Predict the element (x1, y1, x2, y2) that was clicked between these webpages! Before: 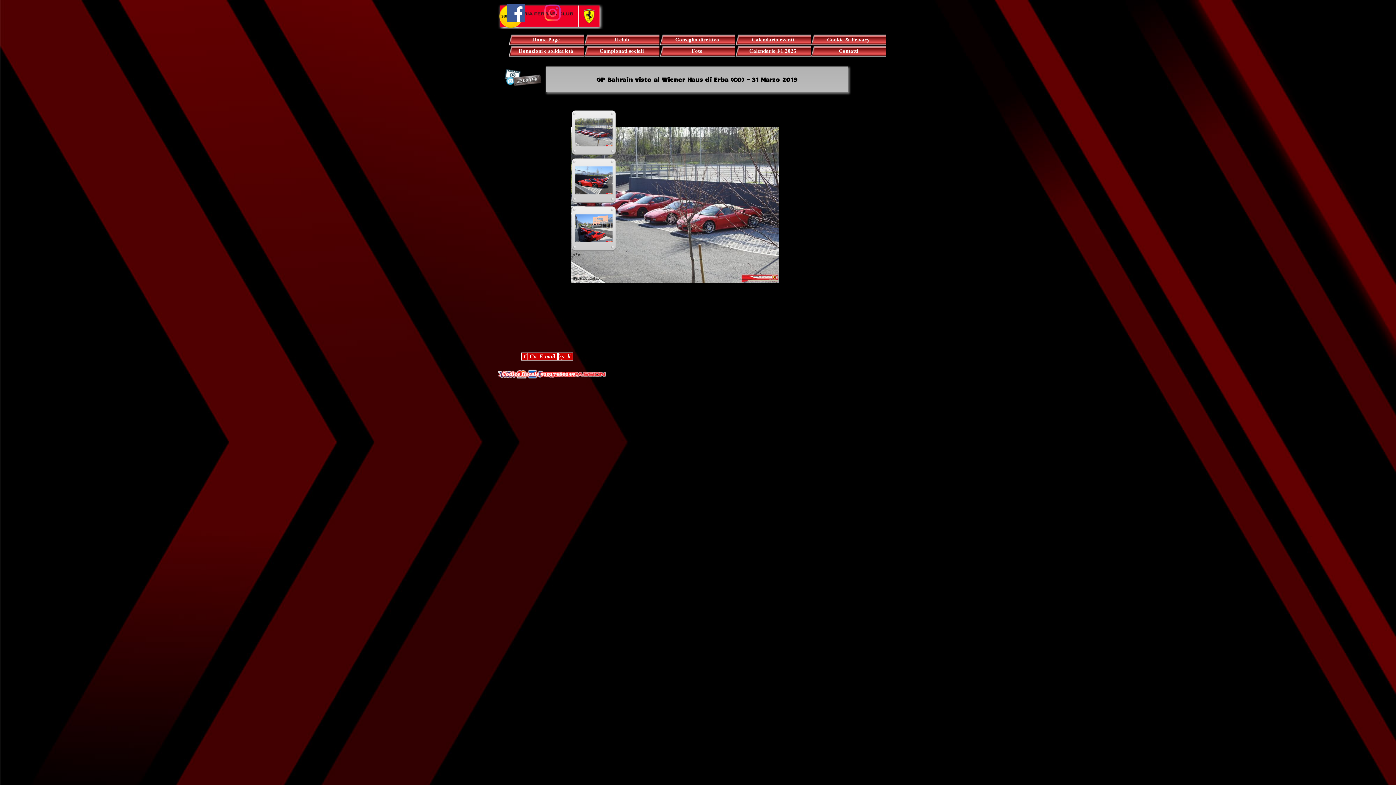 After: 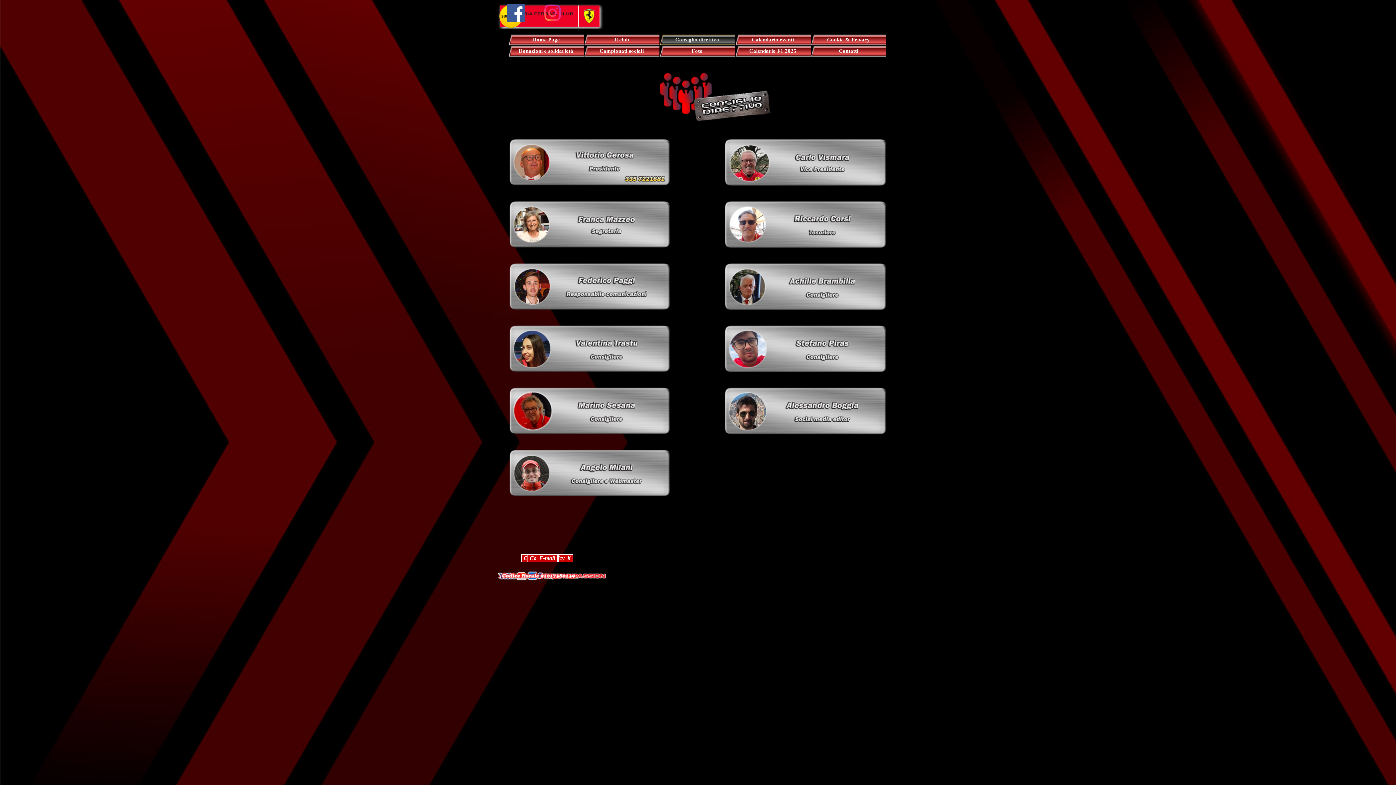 Action: bbox: (659, 34, 735, 45) label: Consiglio direttivo